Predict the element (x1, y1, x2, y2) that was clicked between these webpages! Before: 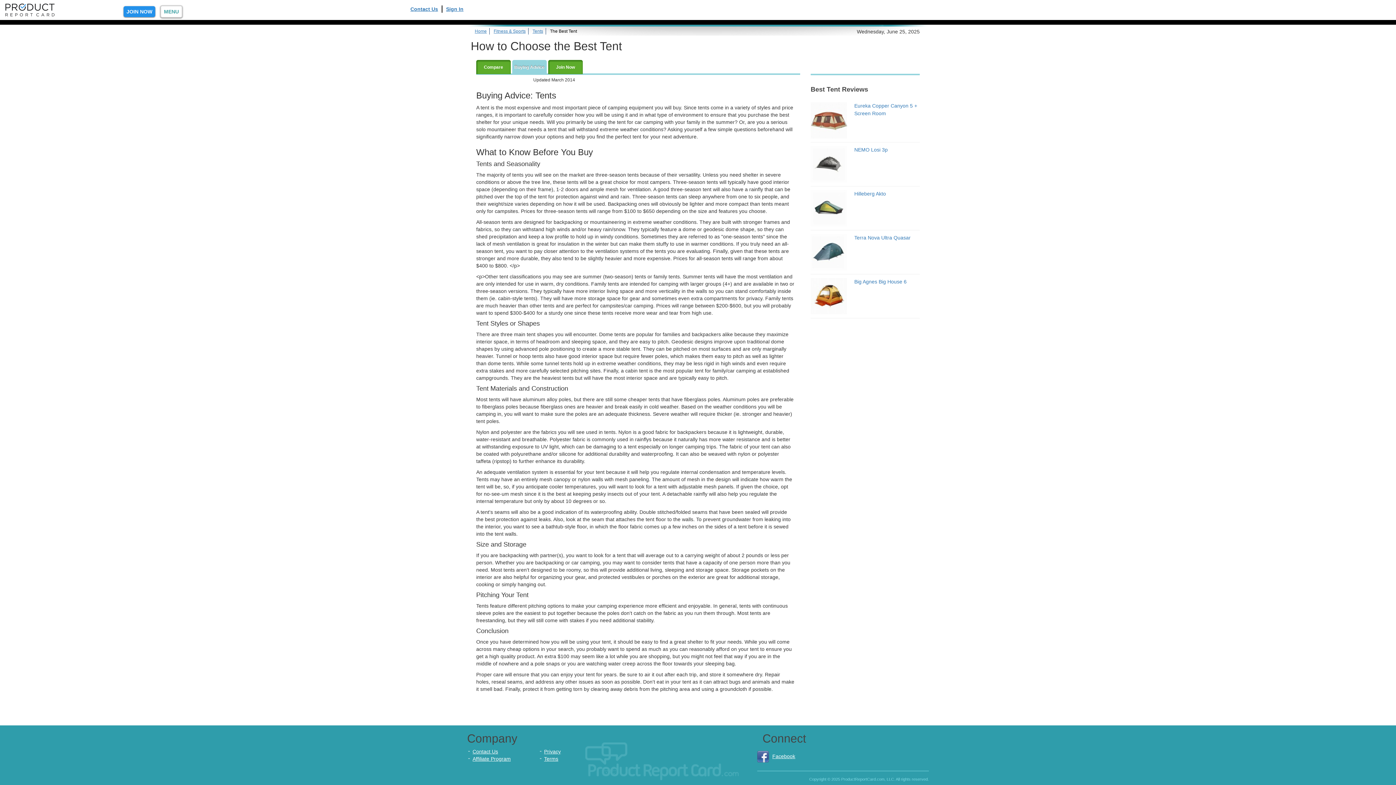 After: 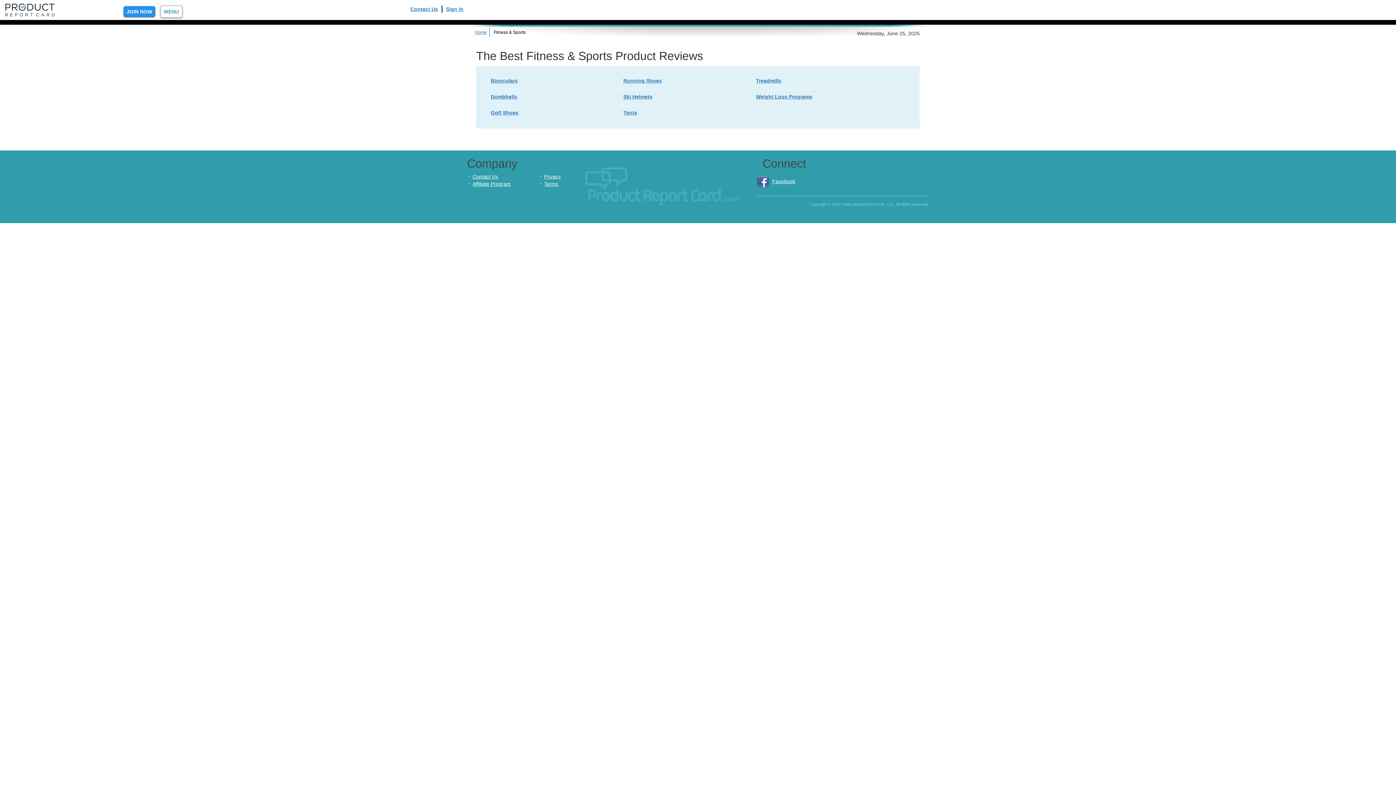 Action: bbox: (493, 28, 525, 33) label: Fitness & Sports